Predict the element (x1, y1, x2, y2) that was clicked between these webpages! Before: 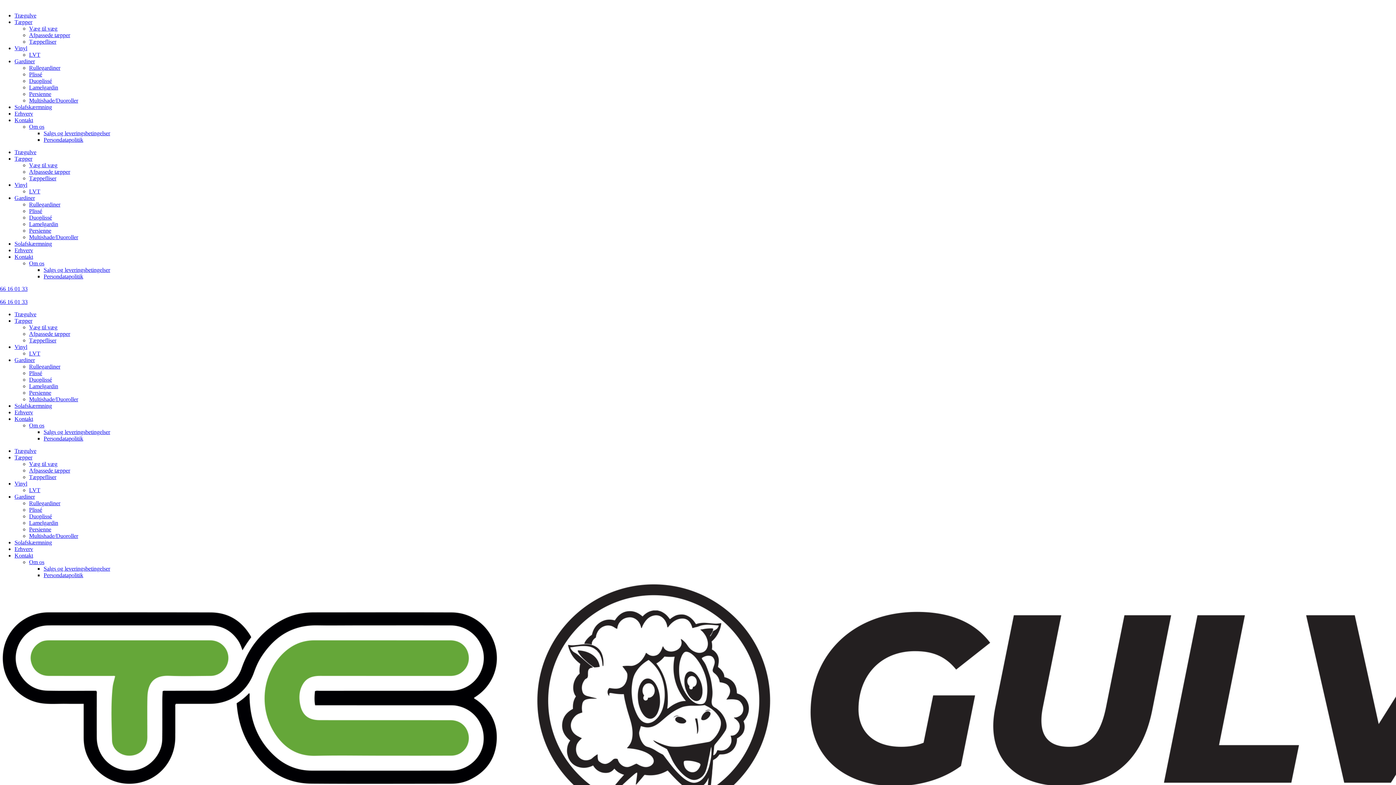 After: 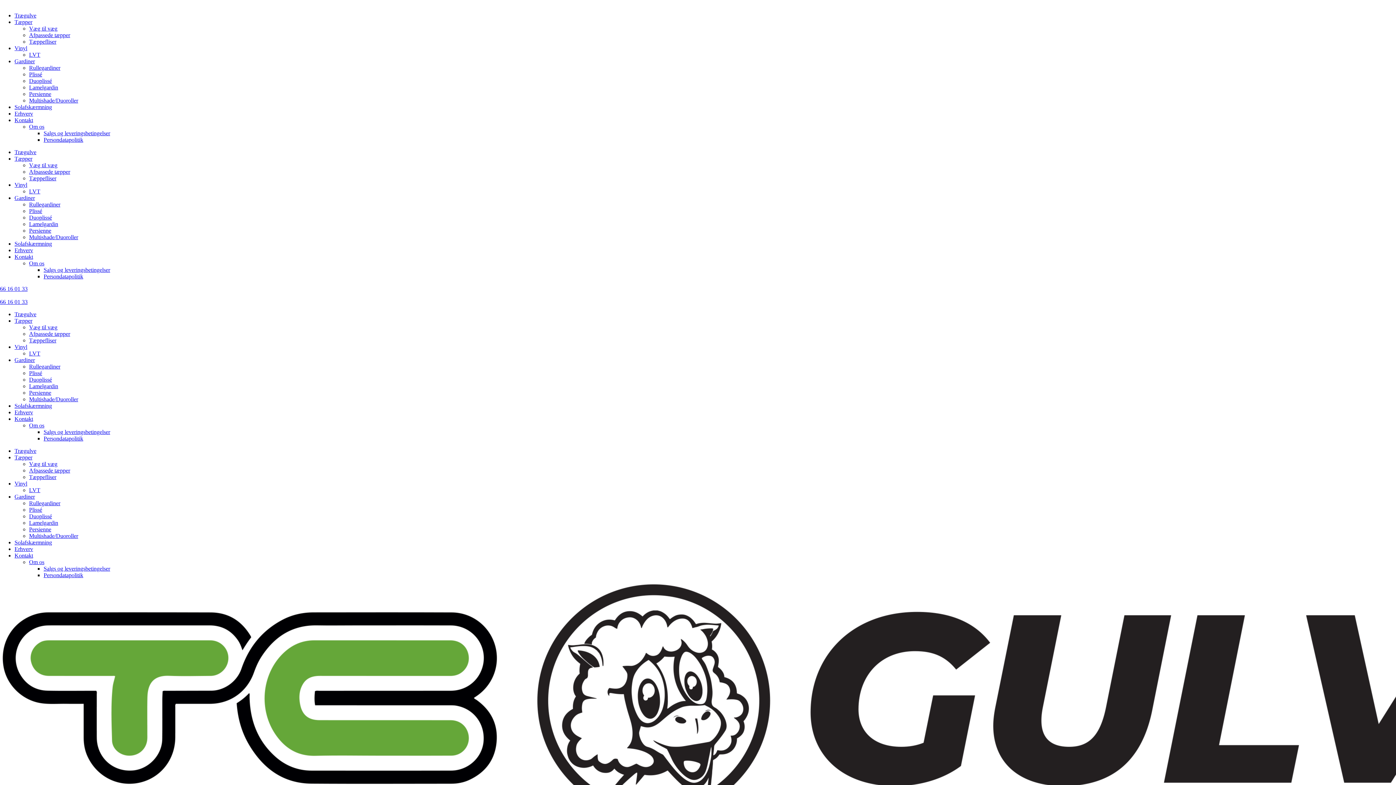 Action: bbox: (14, 18, 32, 25) label: Tæpper